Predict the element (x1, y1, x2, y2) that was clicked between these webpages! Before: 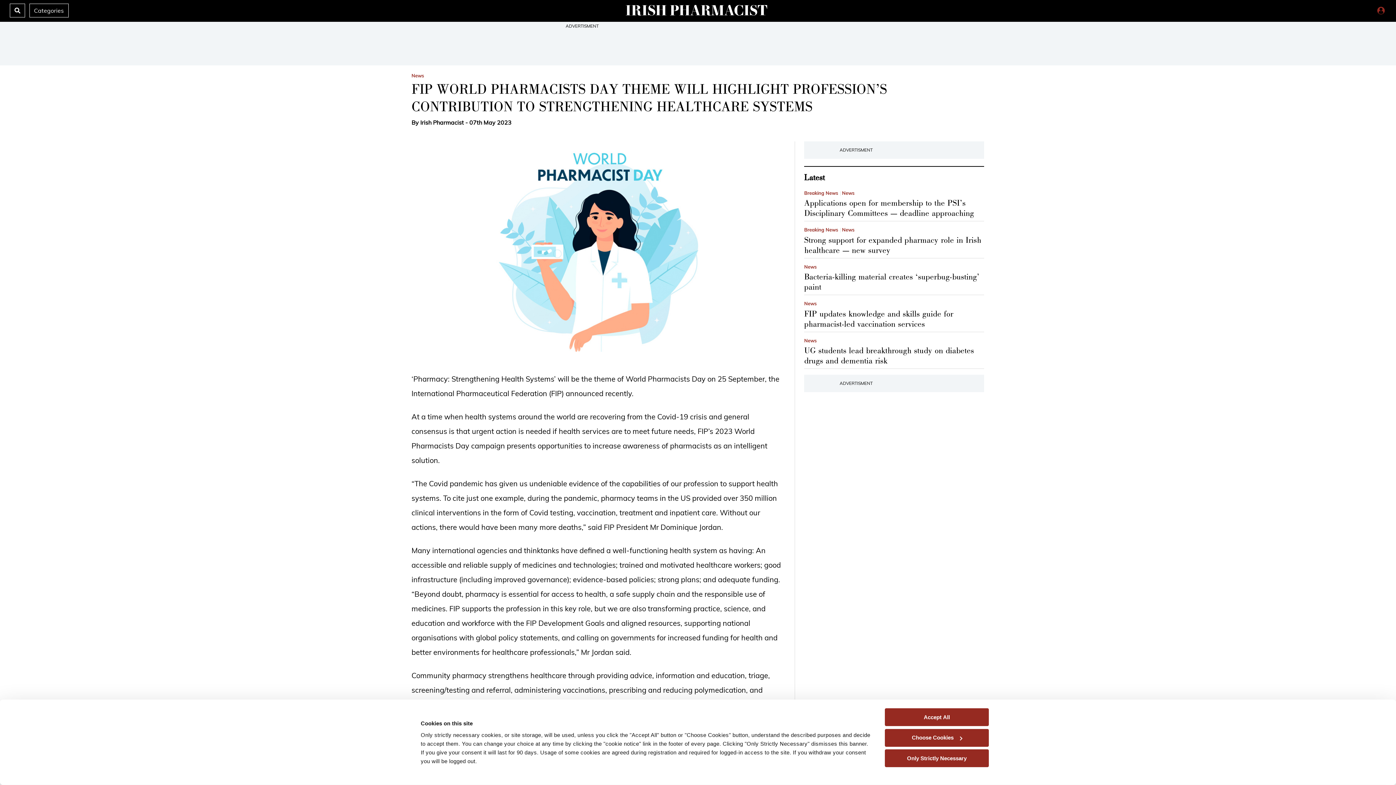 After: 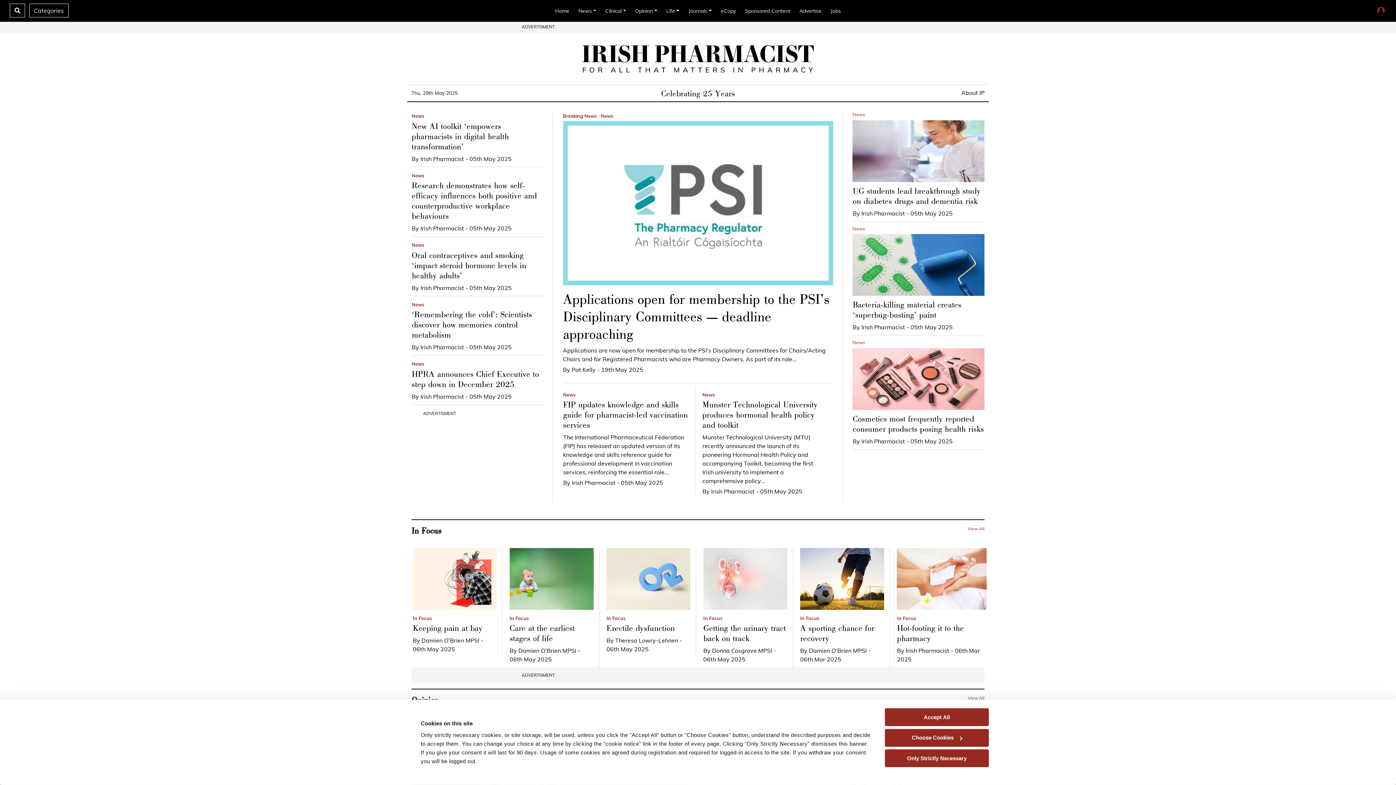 Action: bbox: (237, 4, 1159, 15)